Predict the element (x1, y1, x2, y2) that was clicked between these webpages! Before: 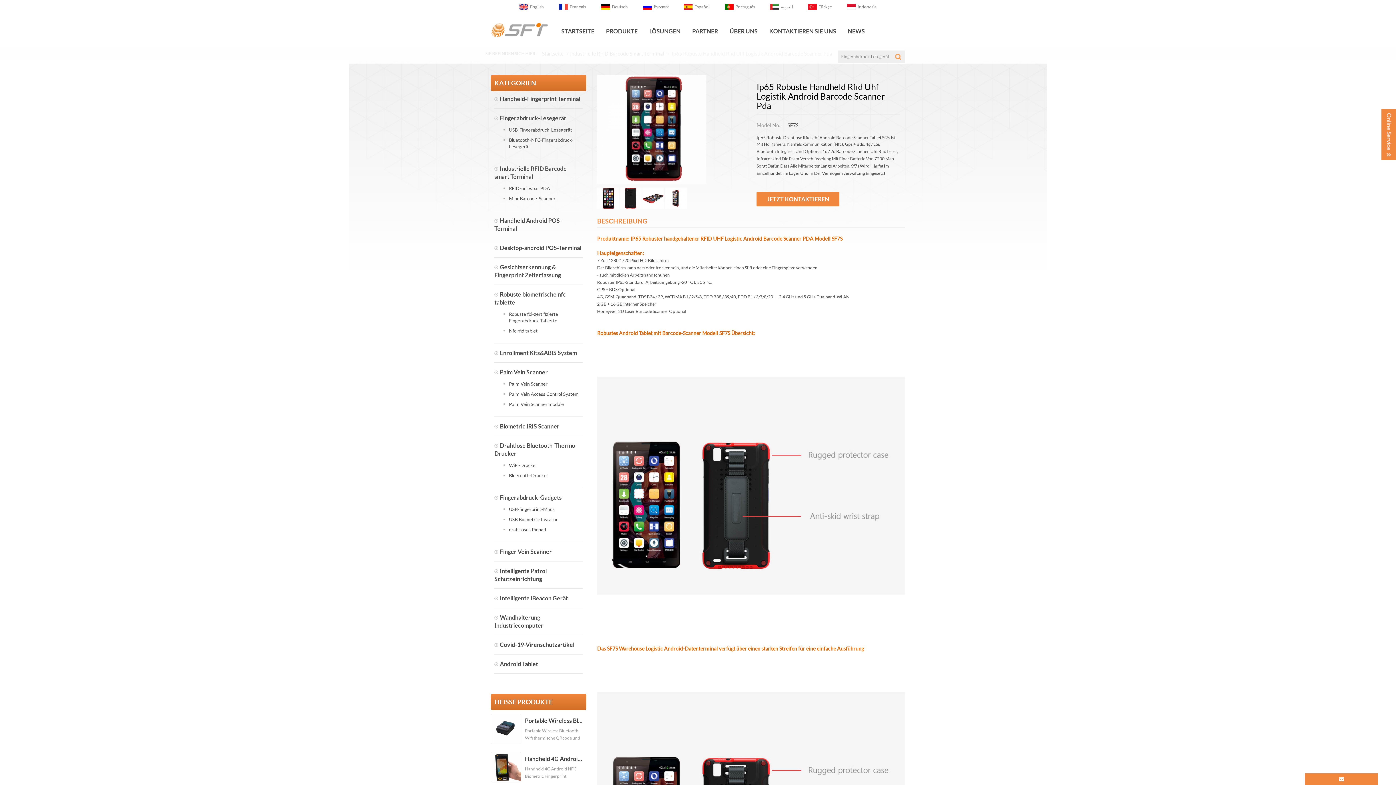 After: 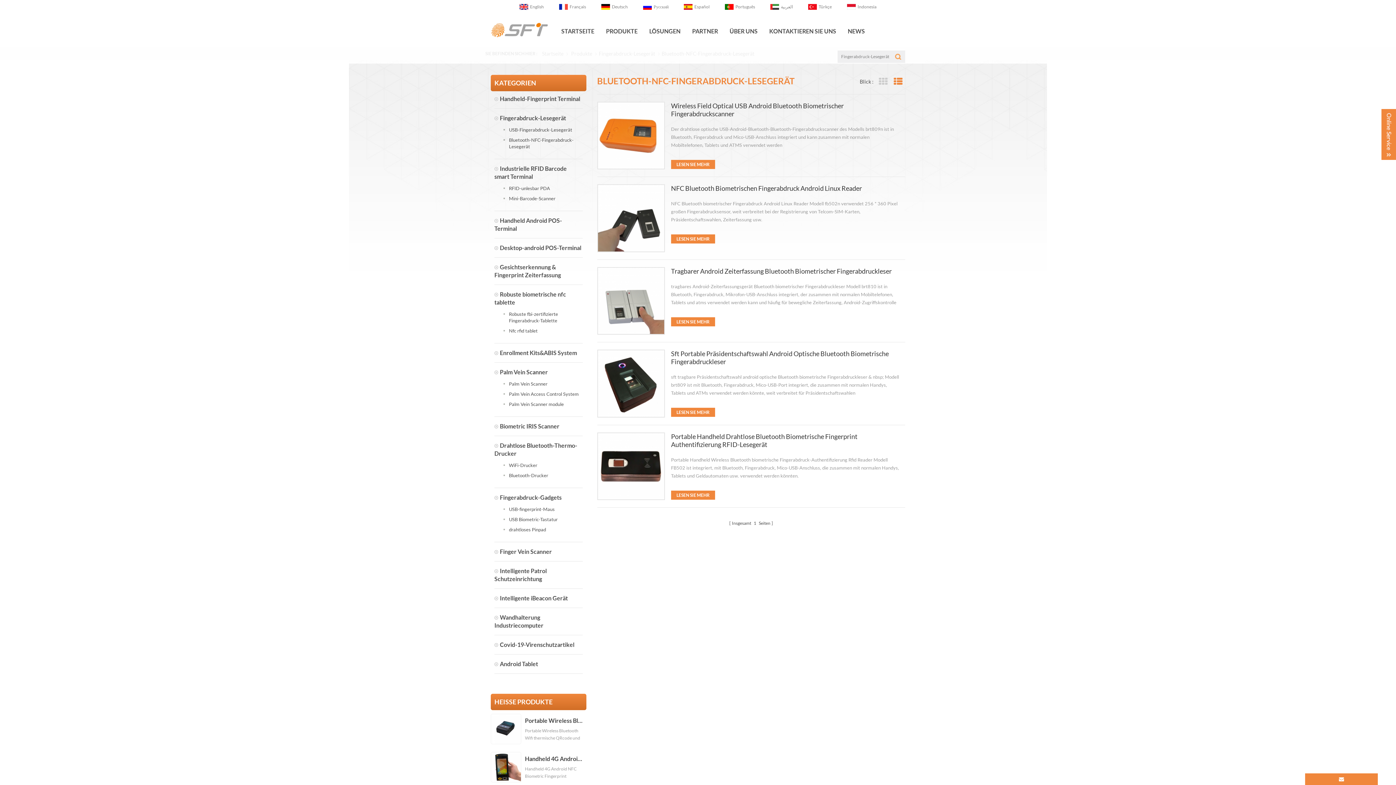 Action: label: Bluetooth-NFC-Fingerabdruck-Lesegerät bbox: (503, 136, 579, 149)